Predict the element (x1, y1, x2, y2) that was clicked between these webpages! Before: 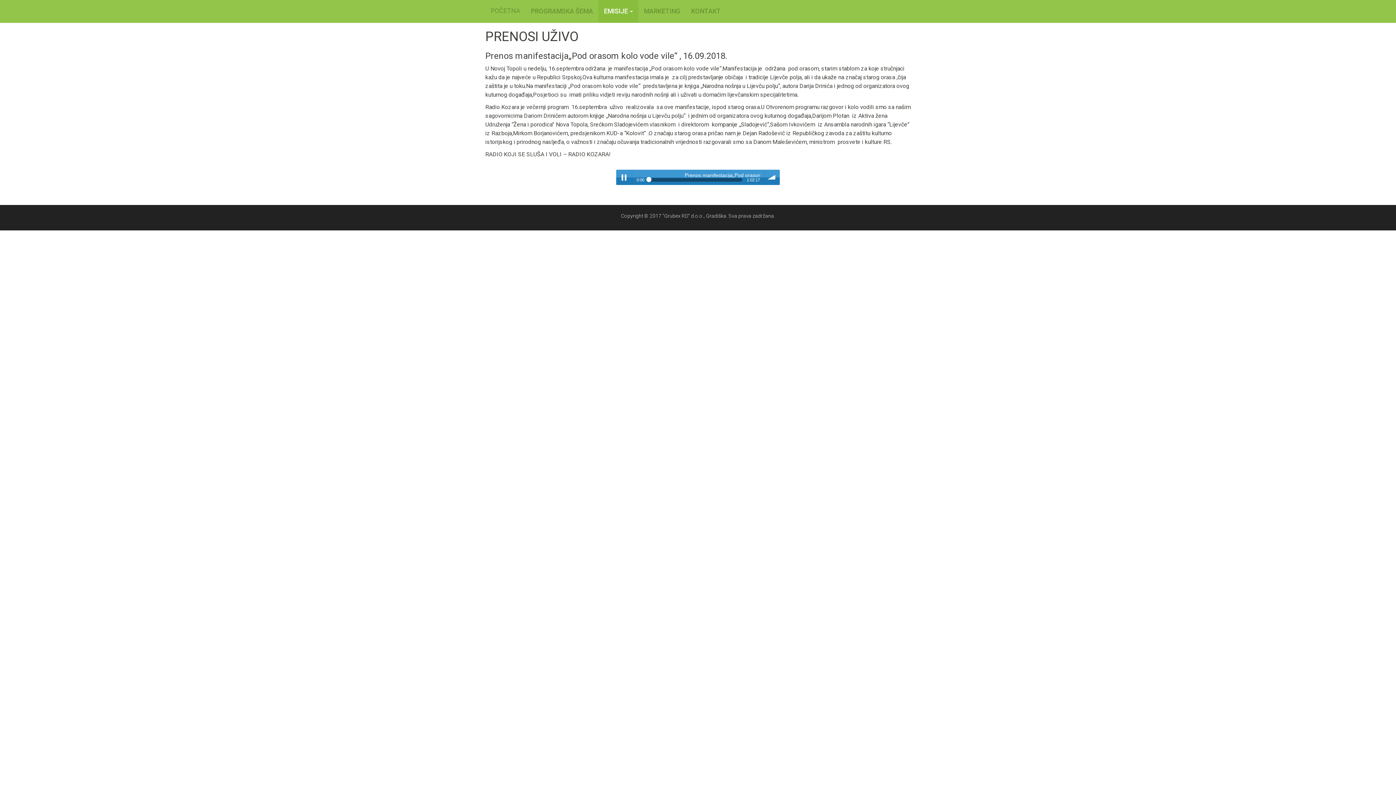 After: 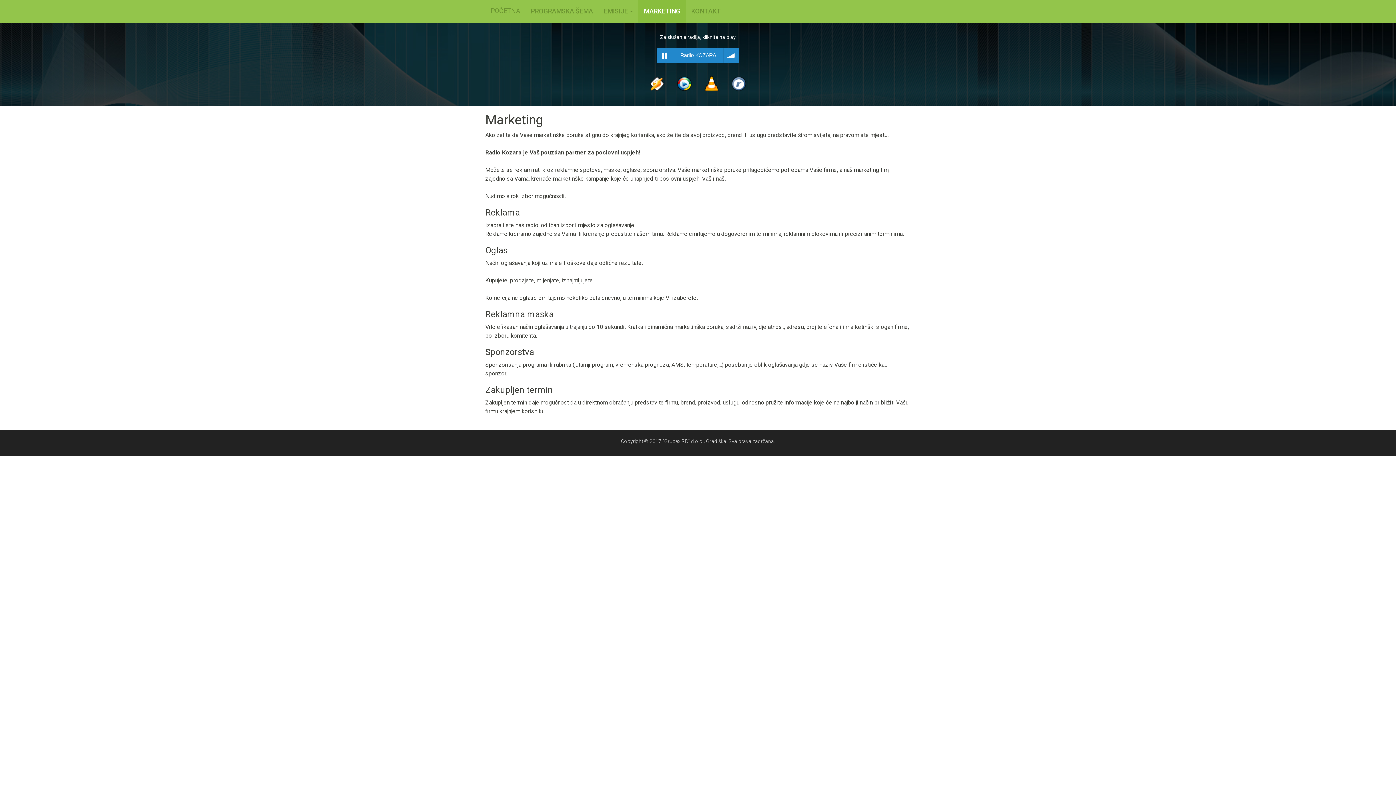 Action: bbox: (638, 0, 685, 22) label: MARKETING